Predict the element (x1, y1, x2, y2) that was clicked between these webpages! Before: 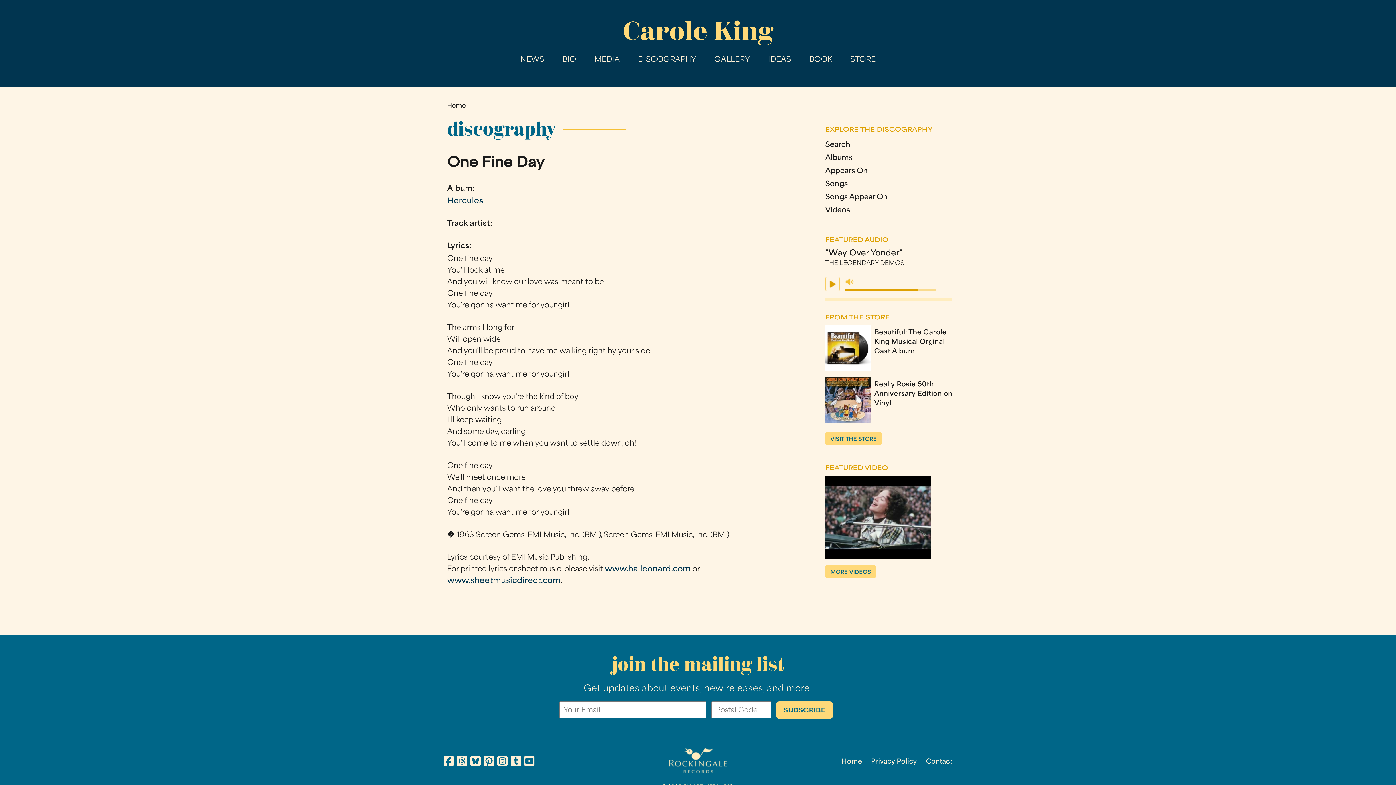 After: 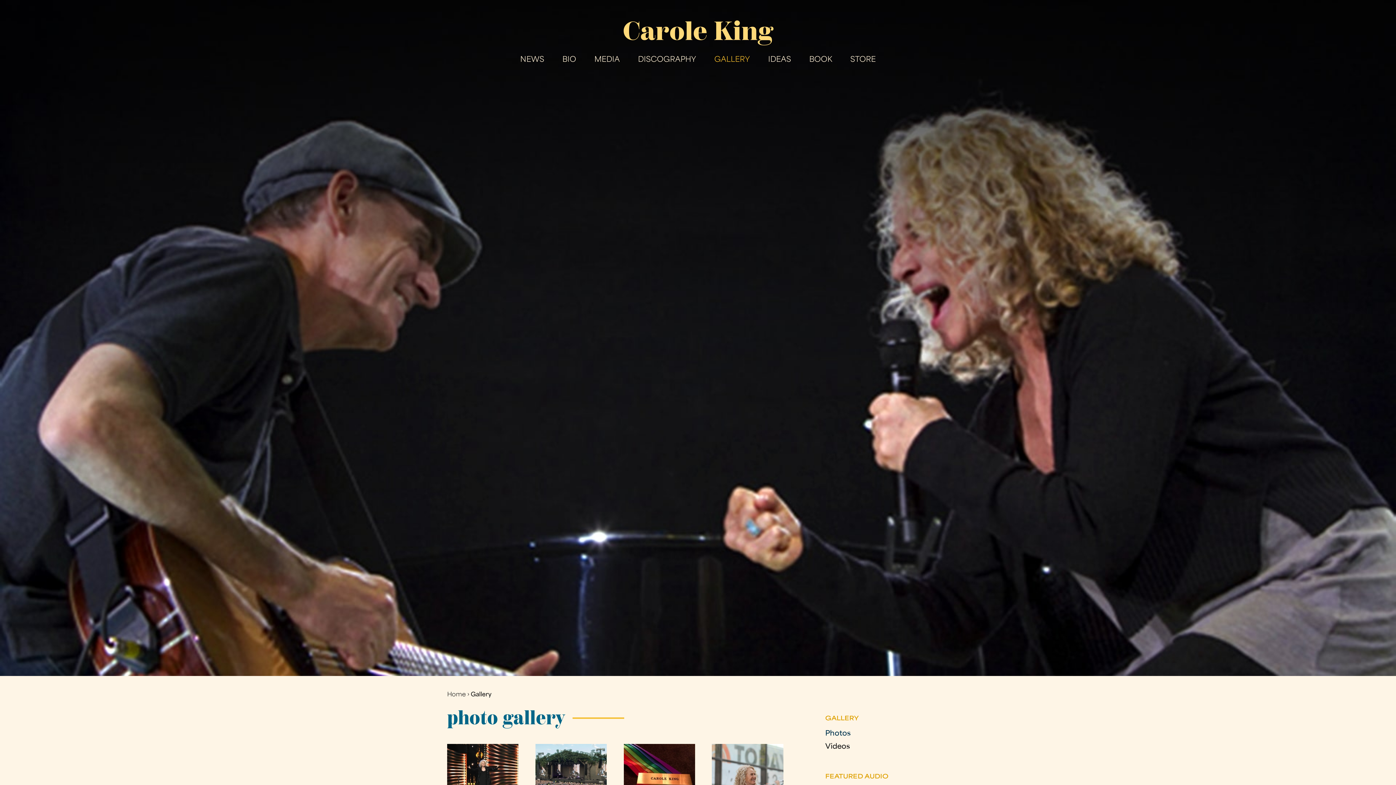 Action: label: GALLERY bbox: (710, 54, 753, 65)